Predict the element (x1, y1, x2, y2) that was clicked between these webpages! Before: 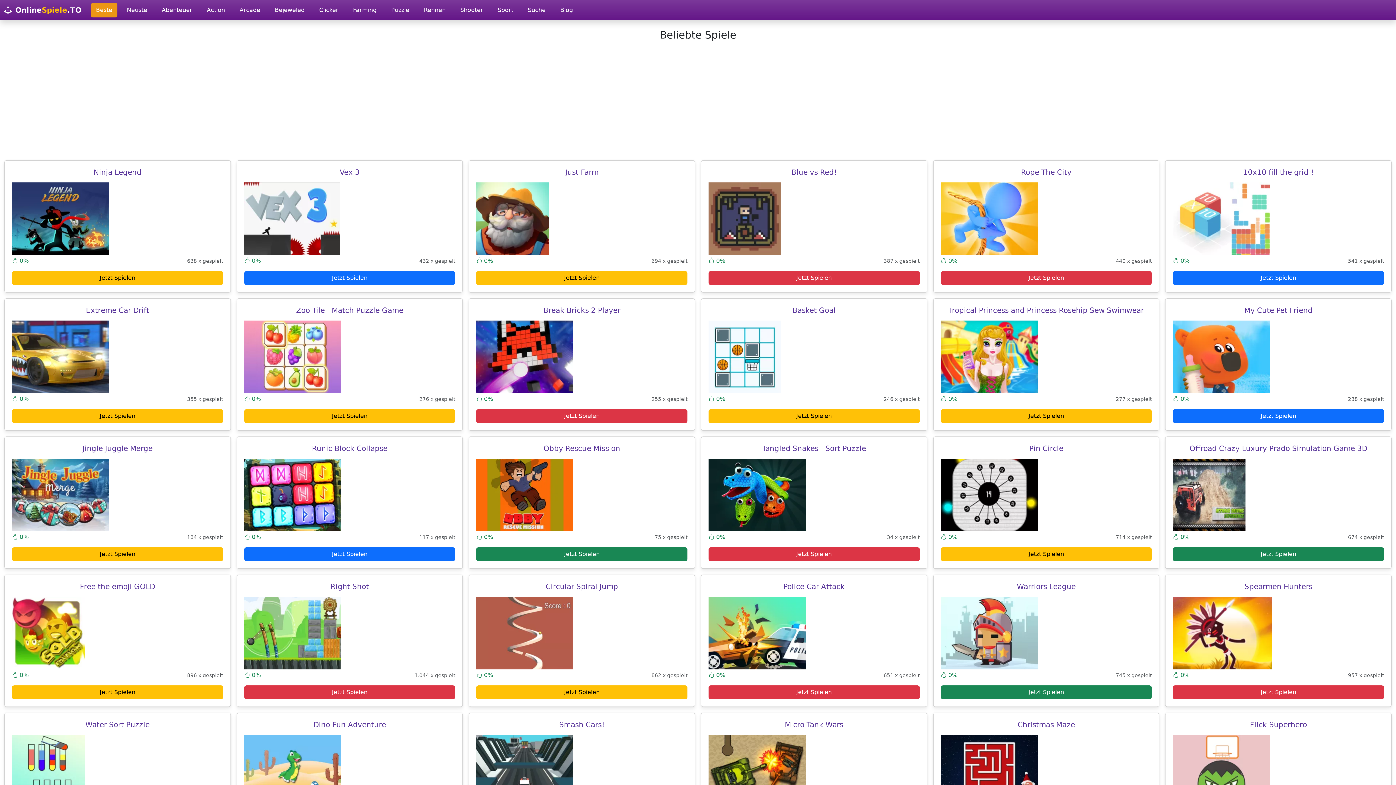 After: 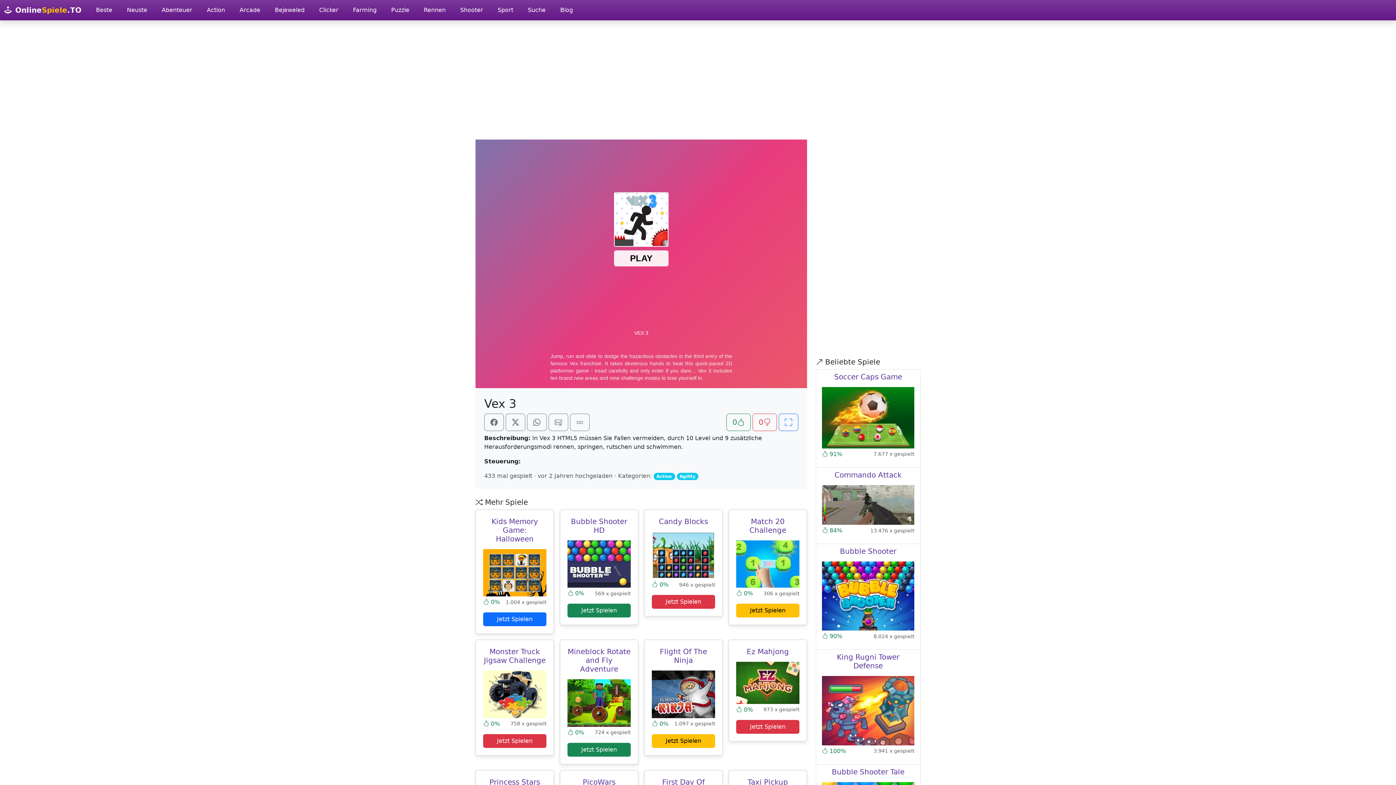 Action: label: Jetzt Spielen bbox: (244, 271, 455, 285)